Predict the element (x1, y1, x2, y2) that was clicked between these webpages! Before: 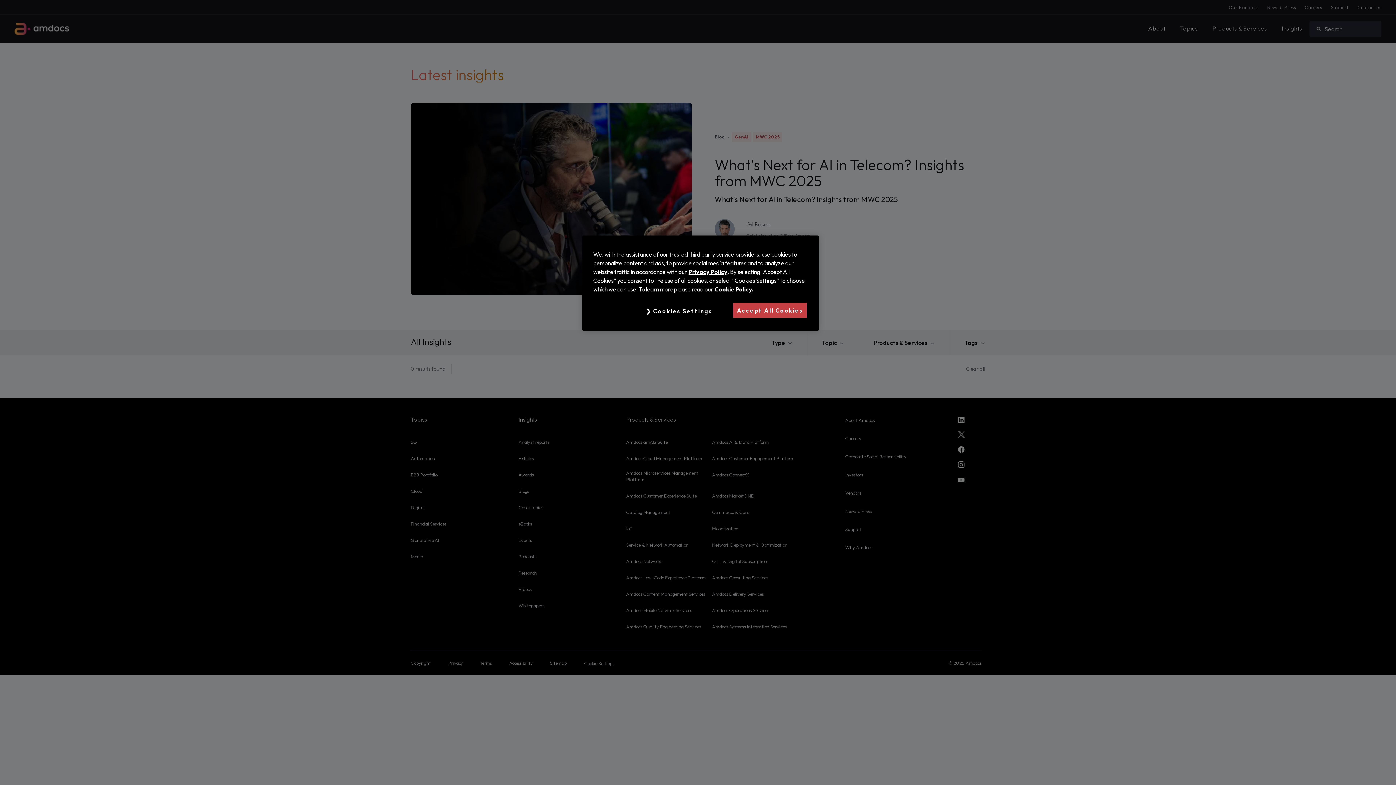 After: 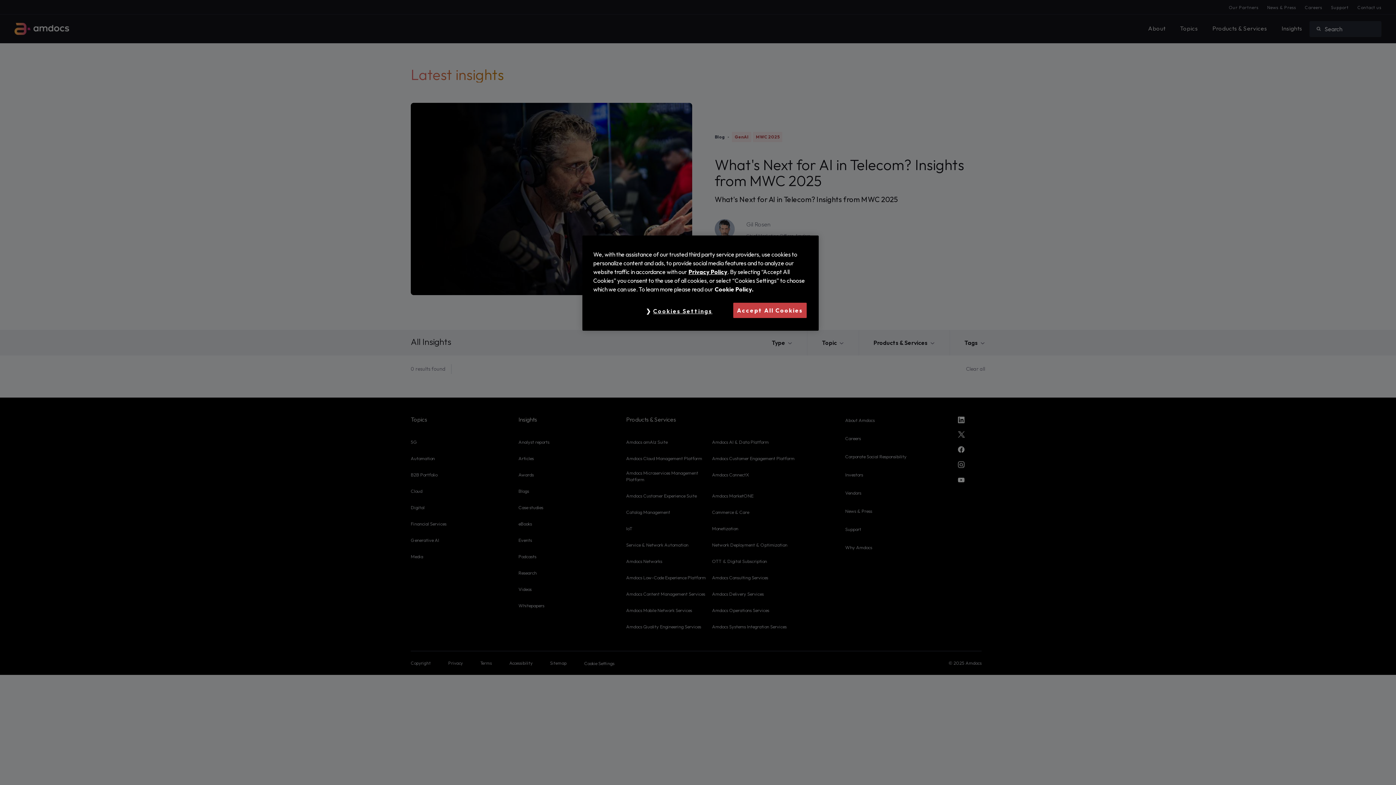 Action: label: More information about your privacy, opens in a new tab bbox: (714, 285, 753, 293)